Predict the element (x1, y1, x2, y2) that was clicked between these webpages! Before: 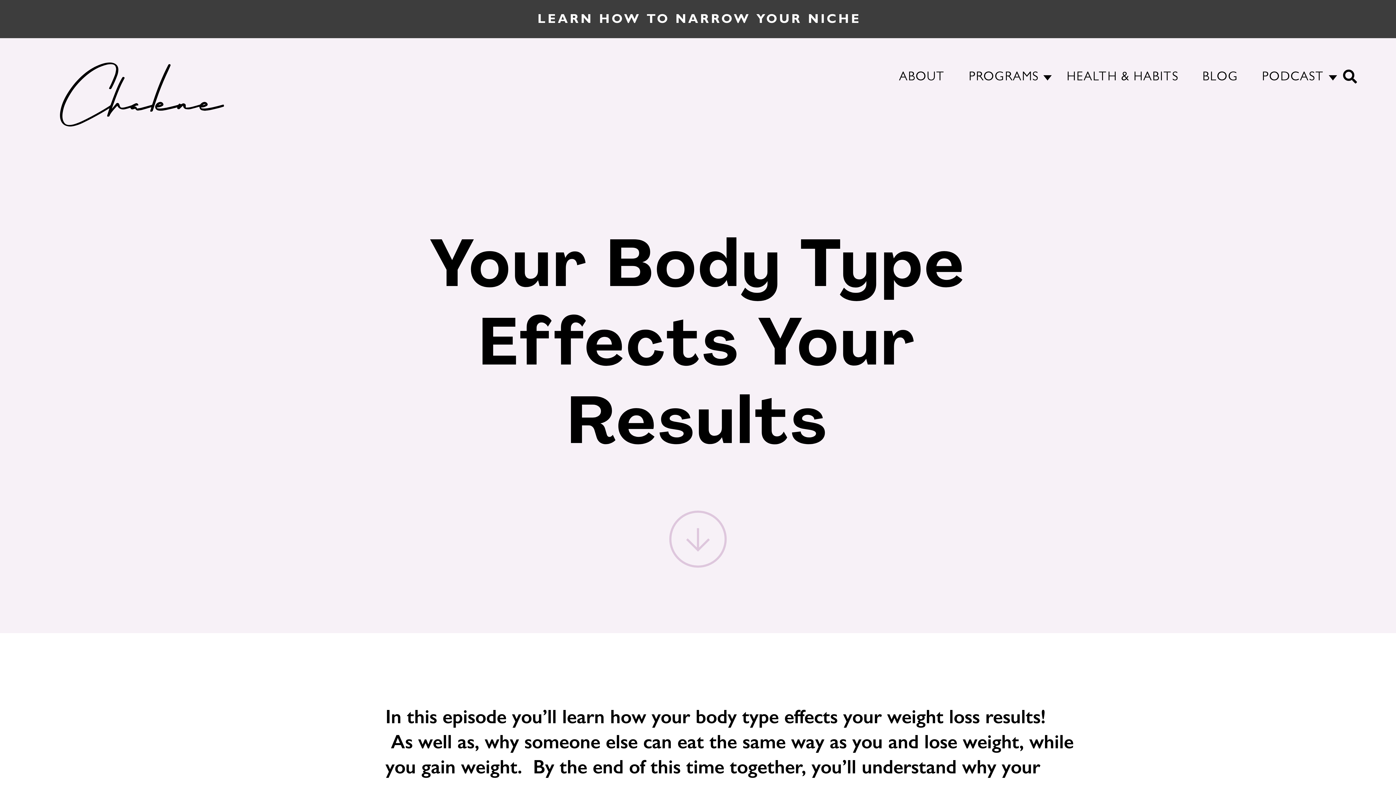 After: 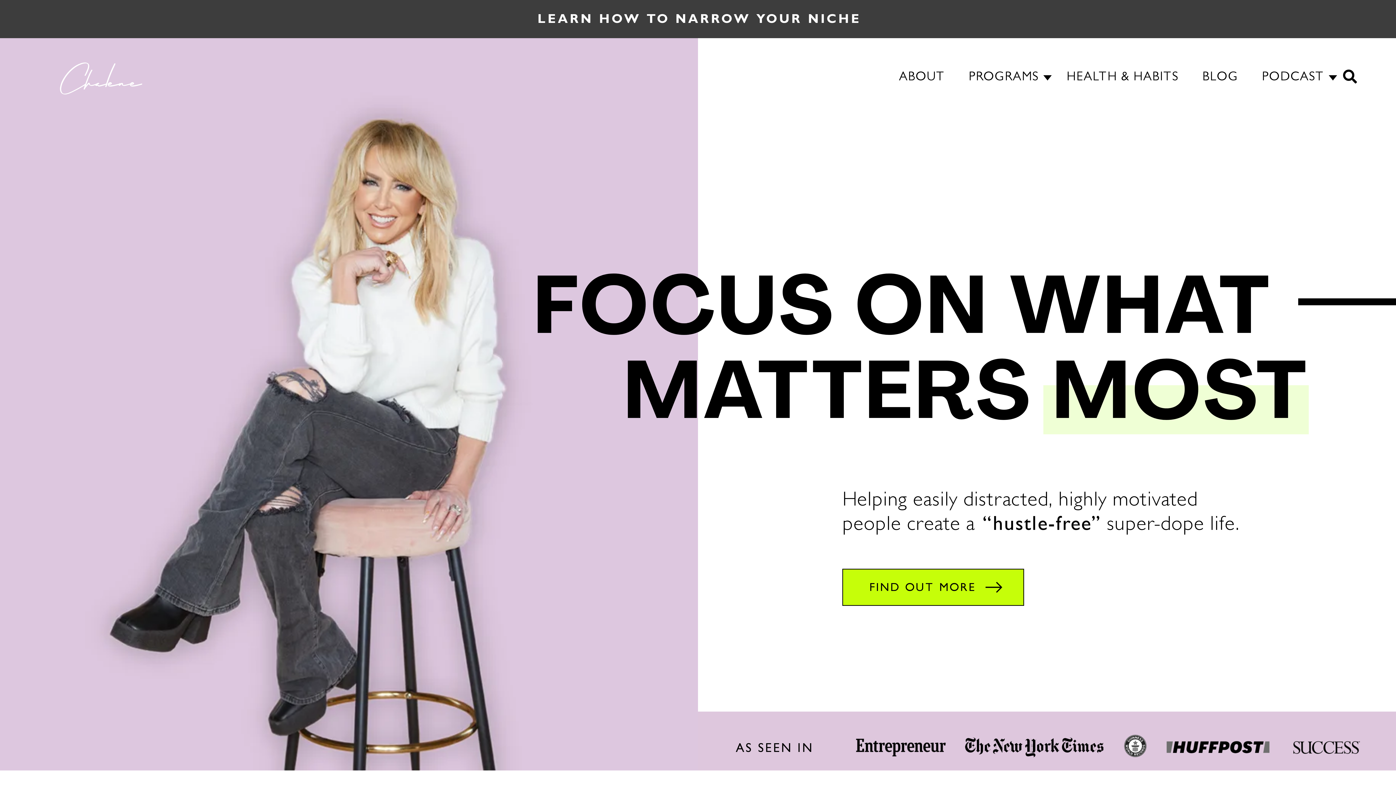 Action: bbox: (60, 62, 224, 126)